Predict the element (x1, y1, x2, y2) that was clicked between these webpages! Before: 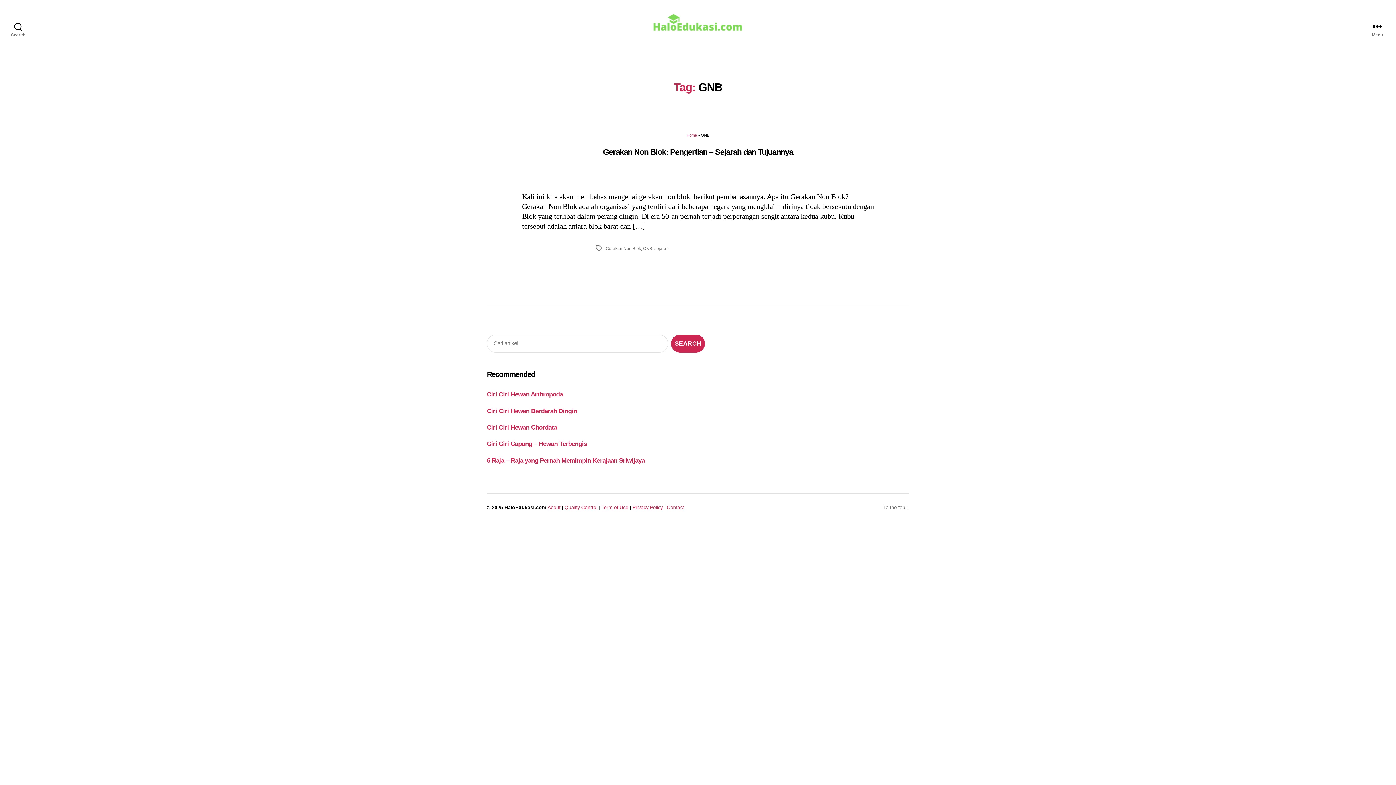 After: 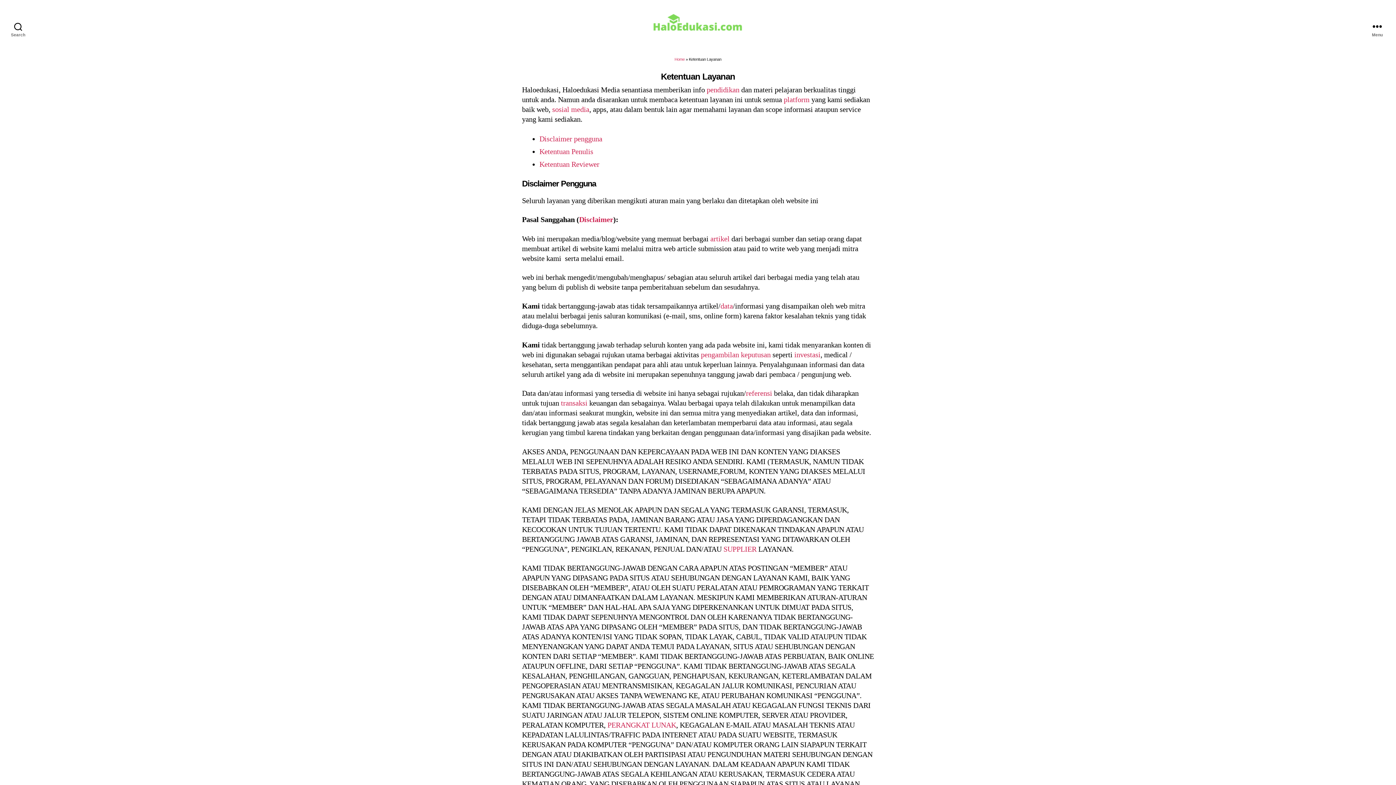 Action: label: Term of Use bbox: (601, 505, 628, 510)